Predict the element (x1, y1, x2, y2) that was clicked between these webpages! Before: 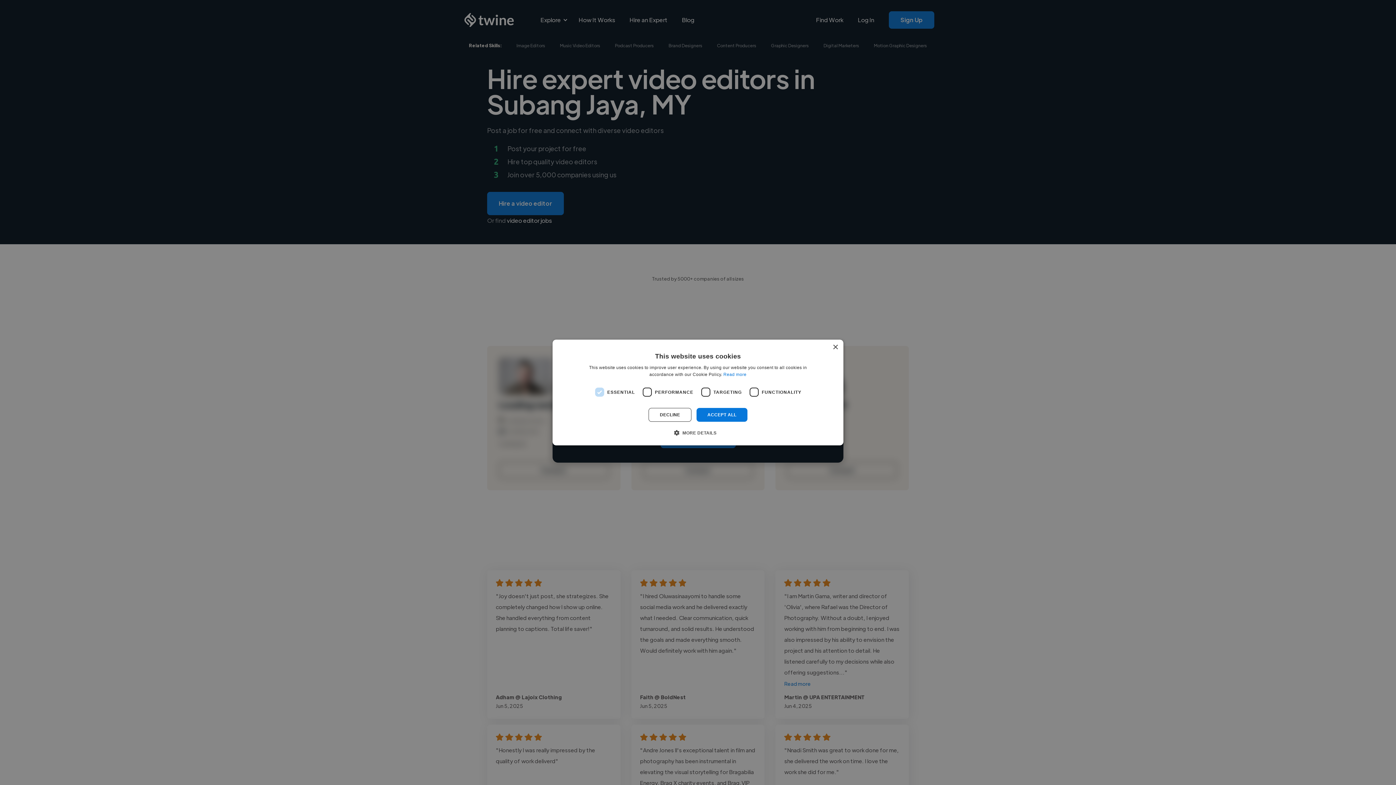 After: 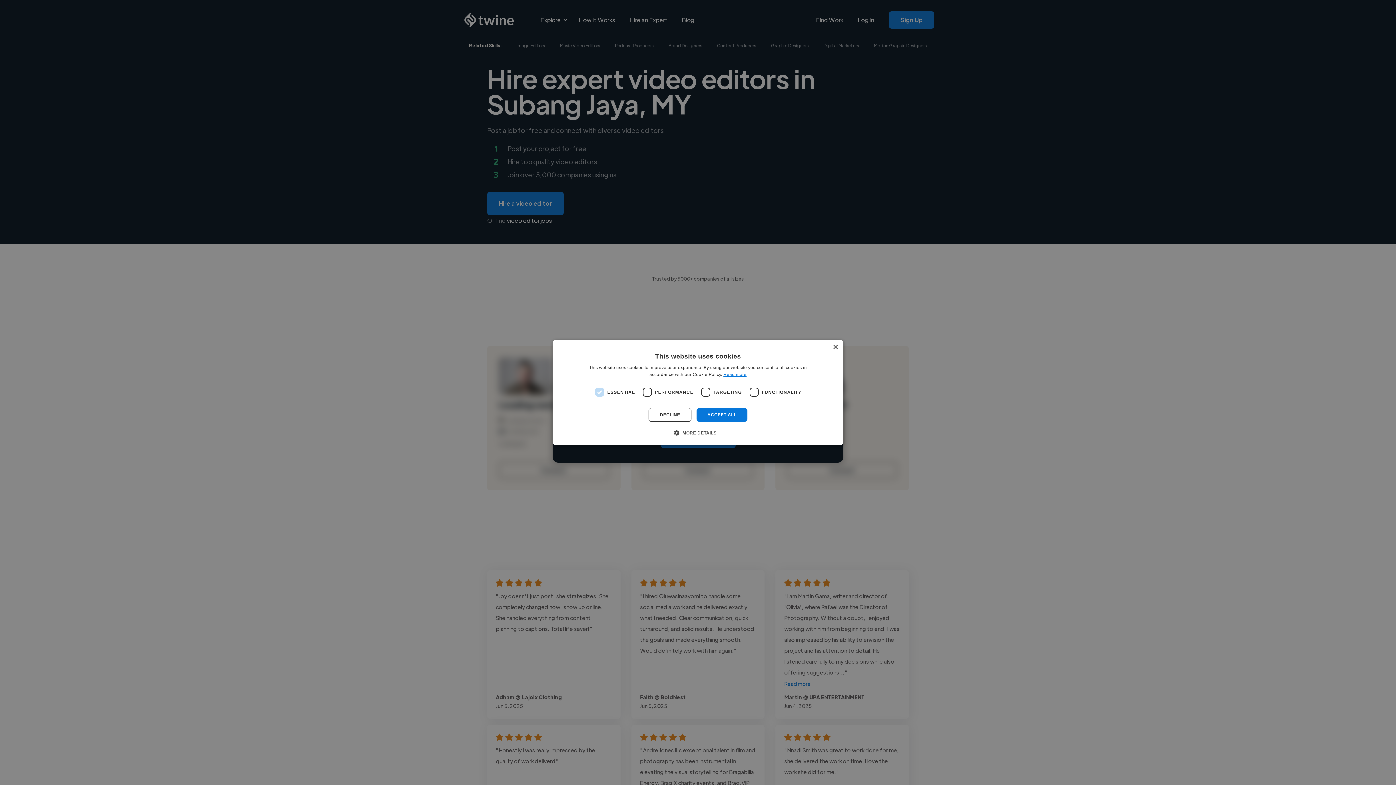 Action: bbox: (723, 372, 746, 377) label: Read more, opens a new window